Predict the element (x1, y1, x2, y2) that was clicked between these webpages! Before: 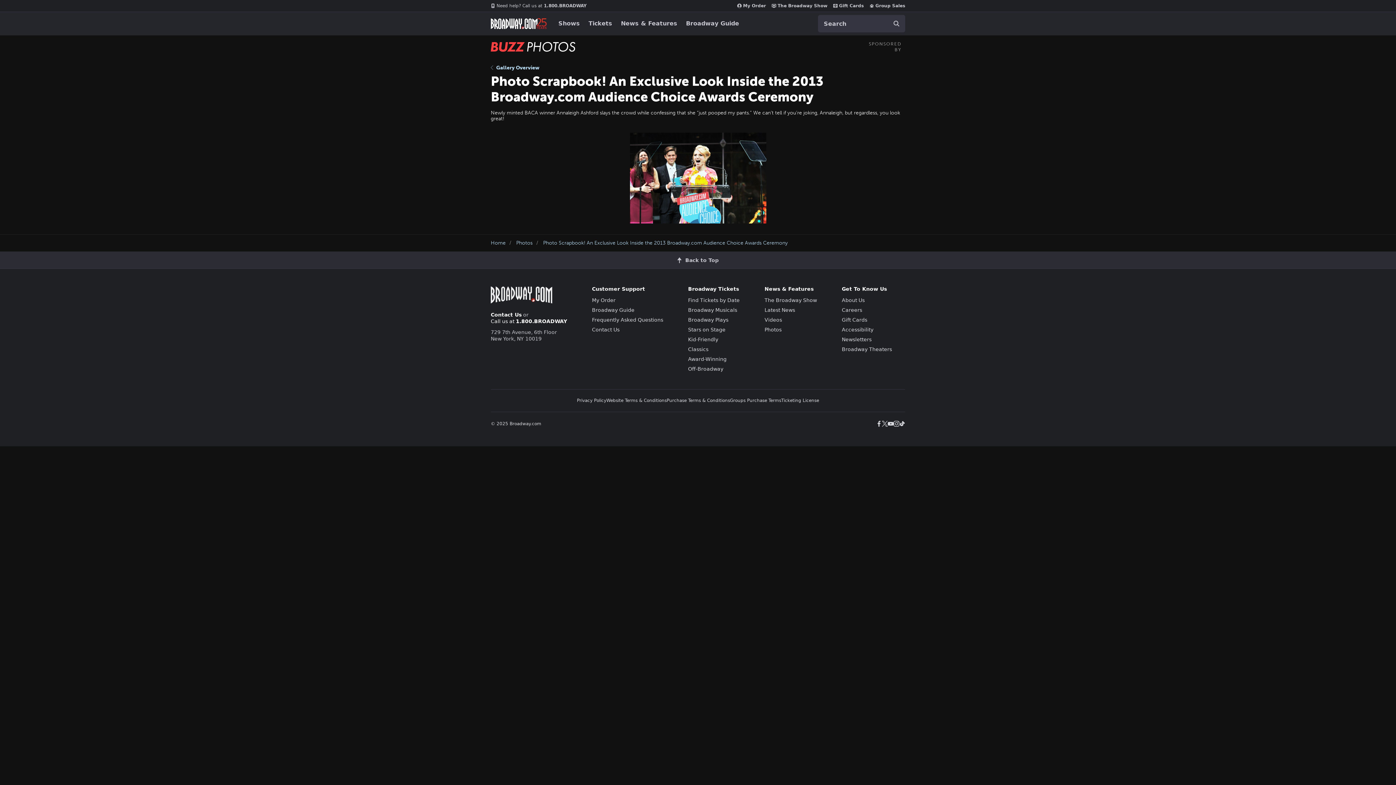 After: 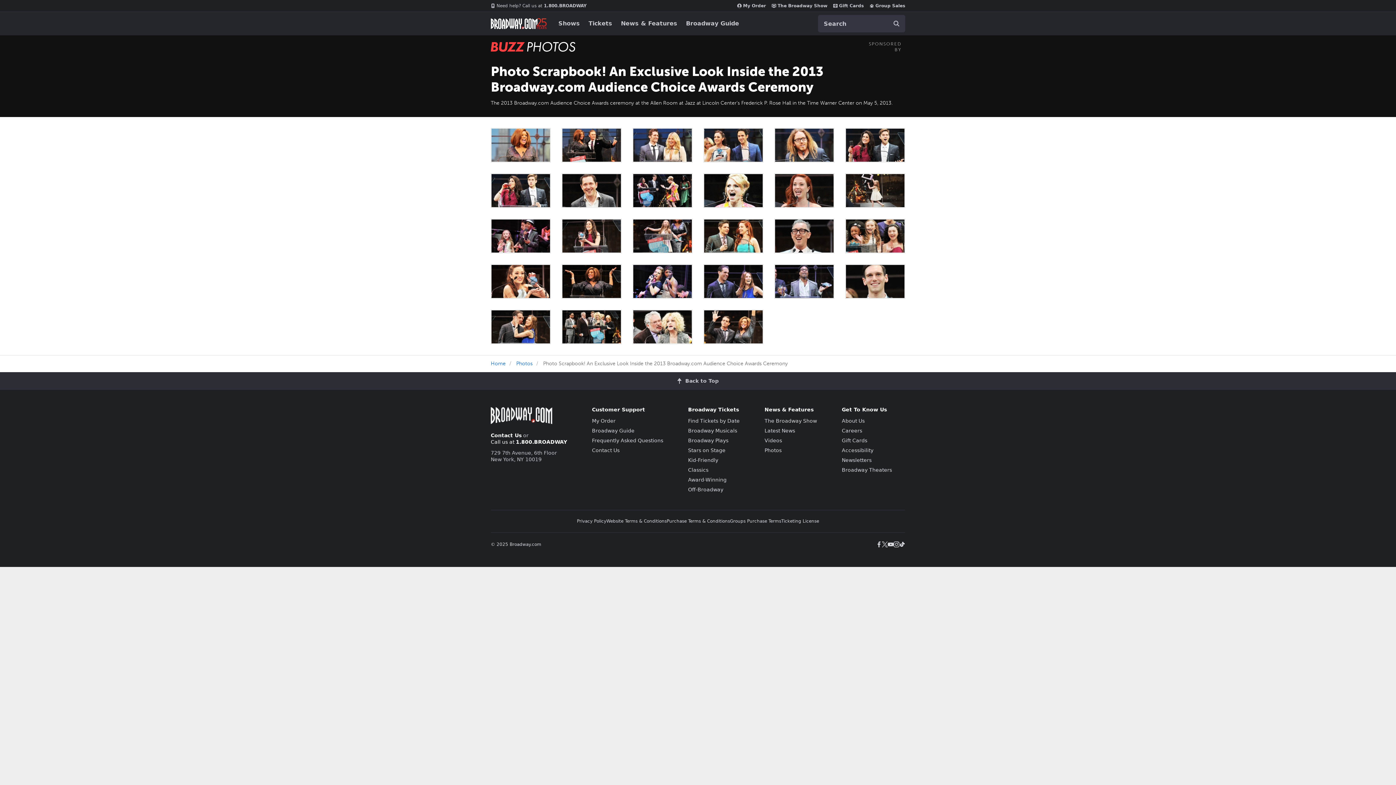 Action: label: Photo Scrapbook! An Exclusive Look Inside the 2013 Broadway.com Audience Choice Awards Ceremony bbox: (543, 240, 788, 246)